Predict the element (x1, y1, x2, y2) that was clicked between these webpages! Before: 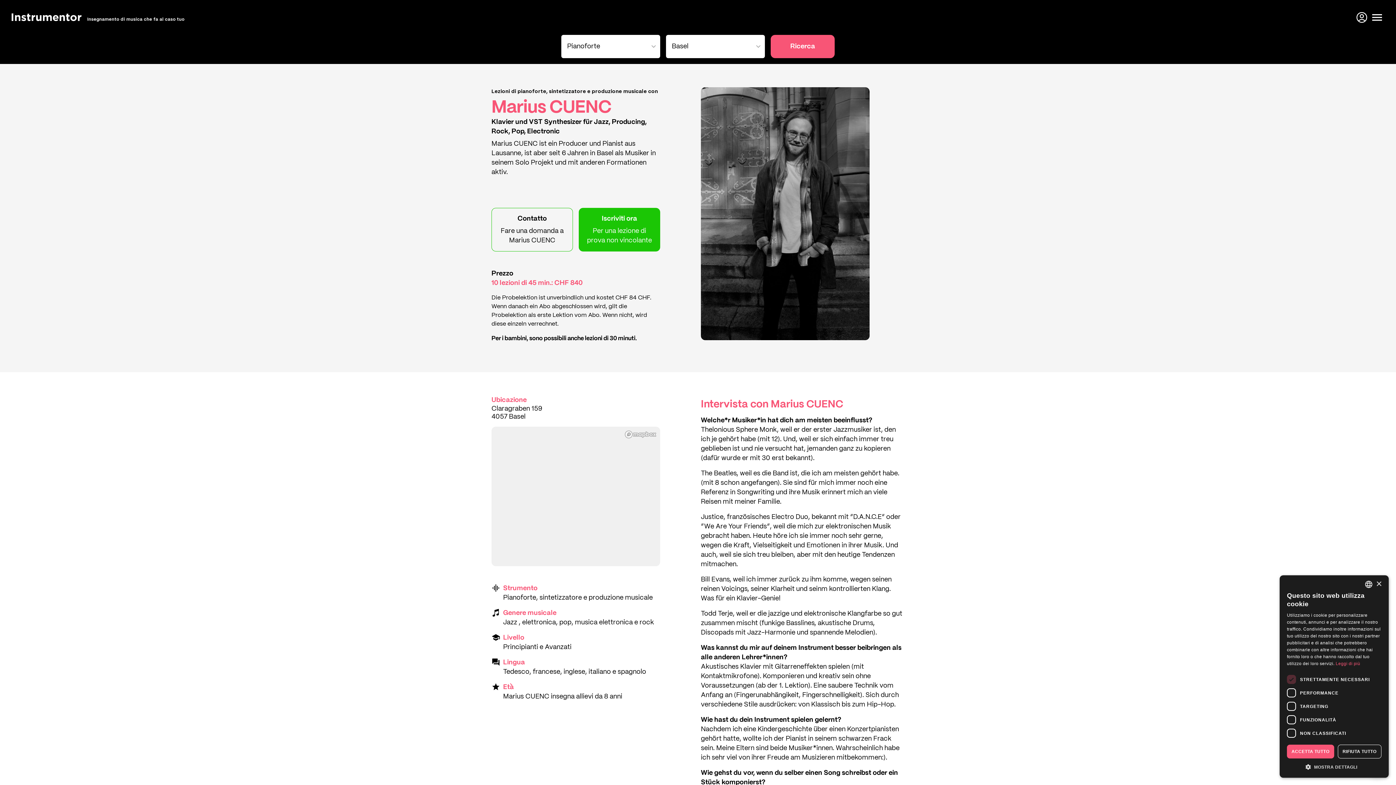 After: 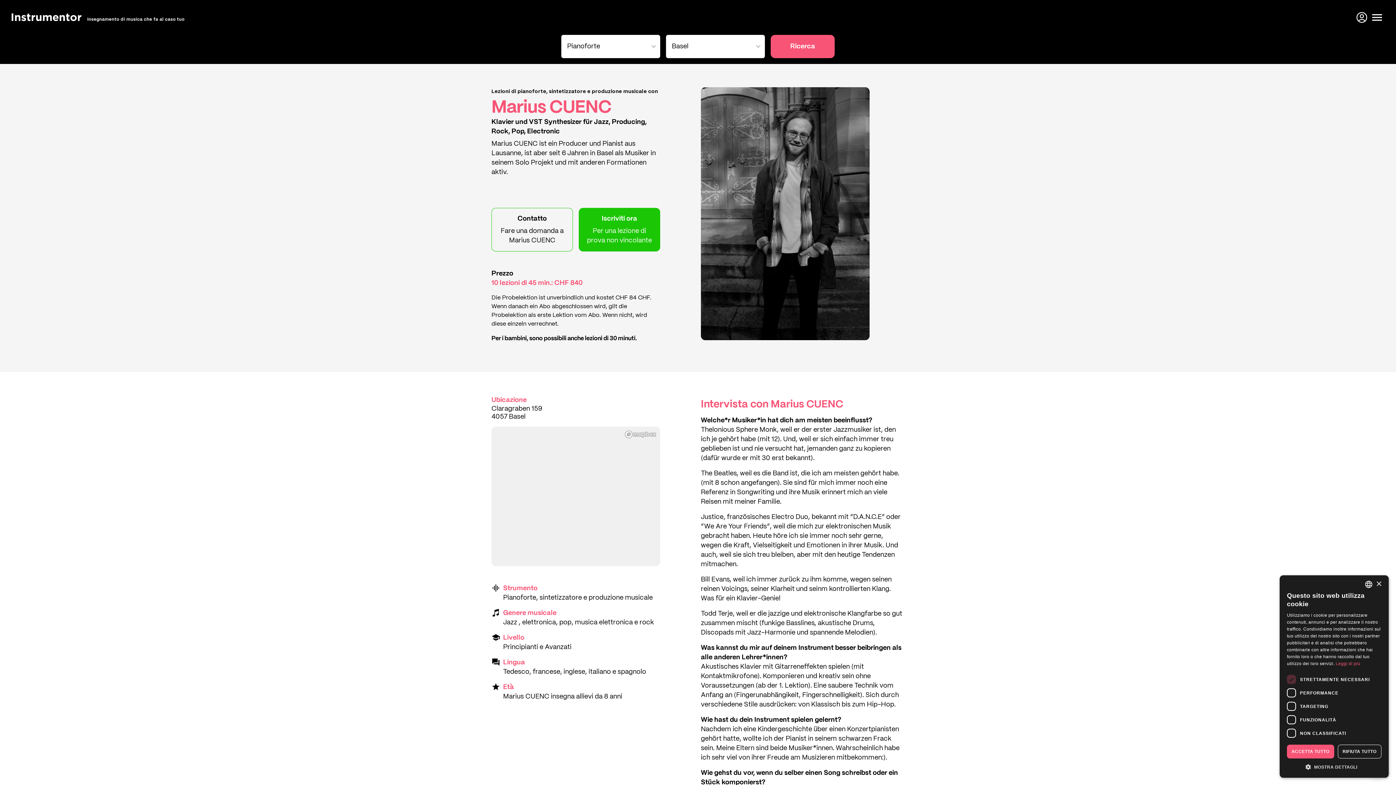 Action: bbox: (1355, 0, 1370, 34)